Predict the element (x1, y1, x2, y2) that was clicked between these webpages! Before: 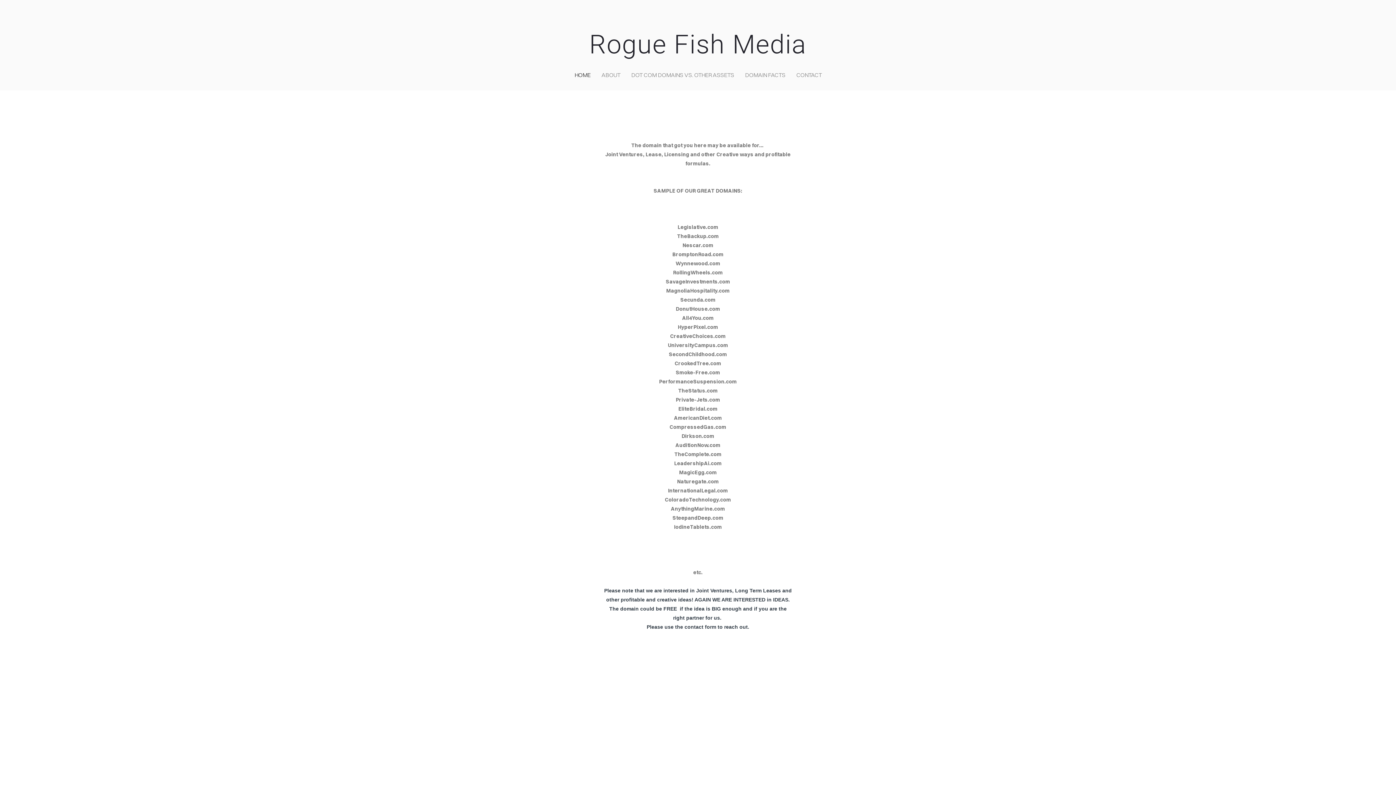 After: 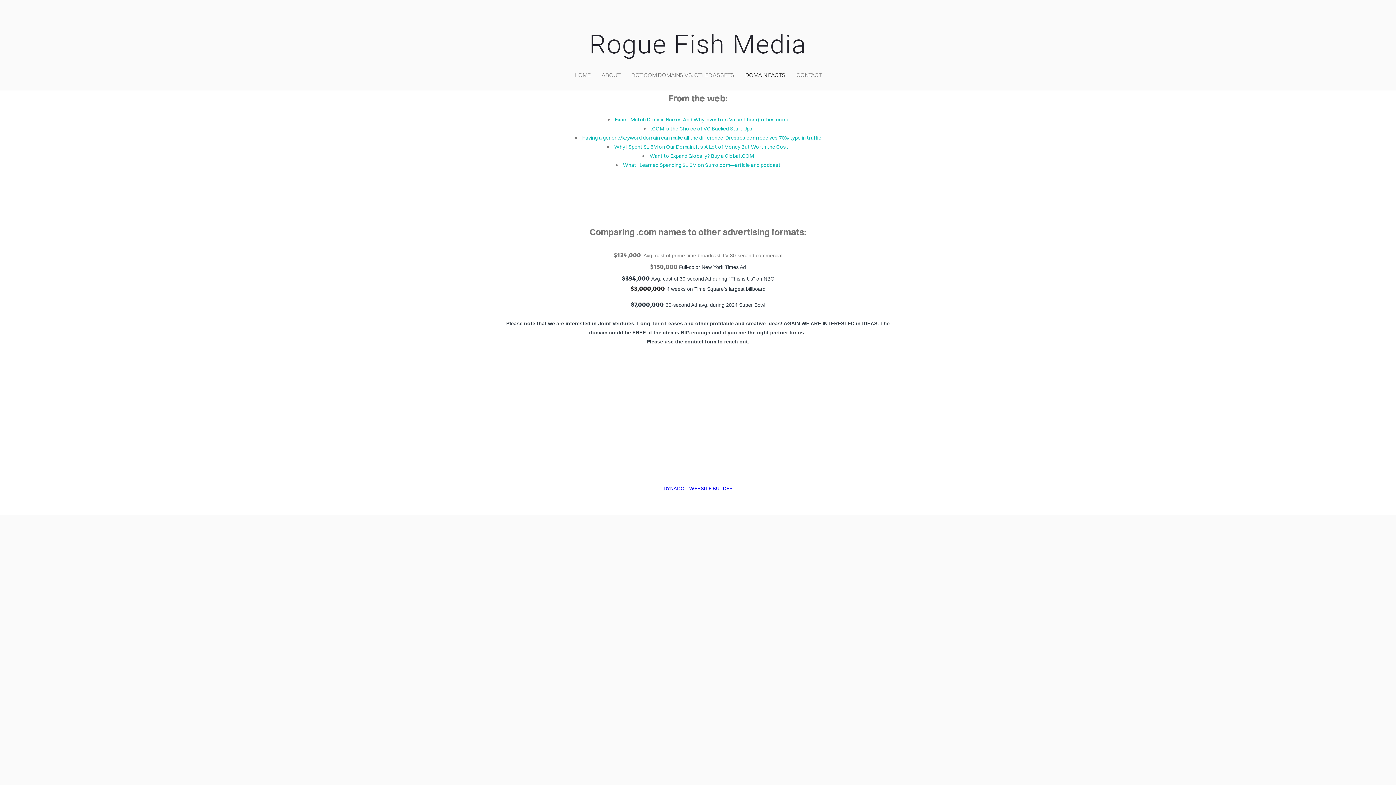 Action: label: DOMAIN FACTS bbox: (742, 68, 788, 81)